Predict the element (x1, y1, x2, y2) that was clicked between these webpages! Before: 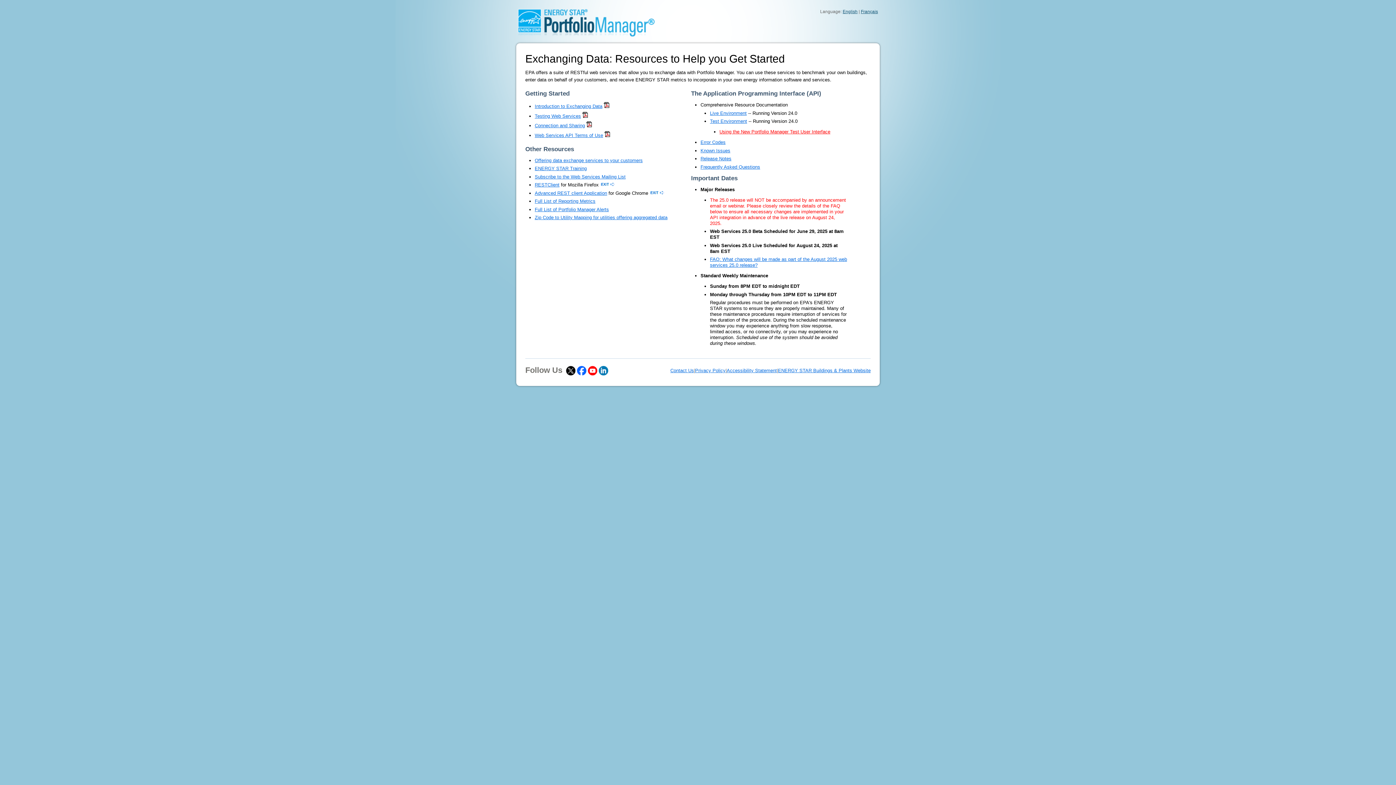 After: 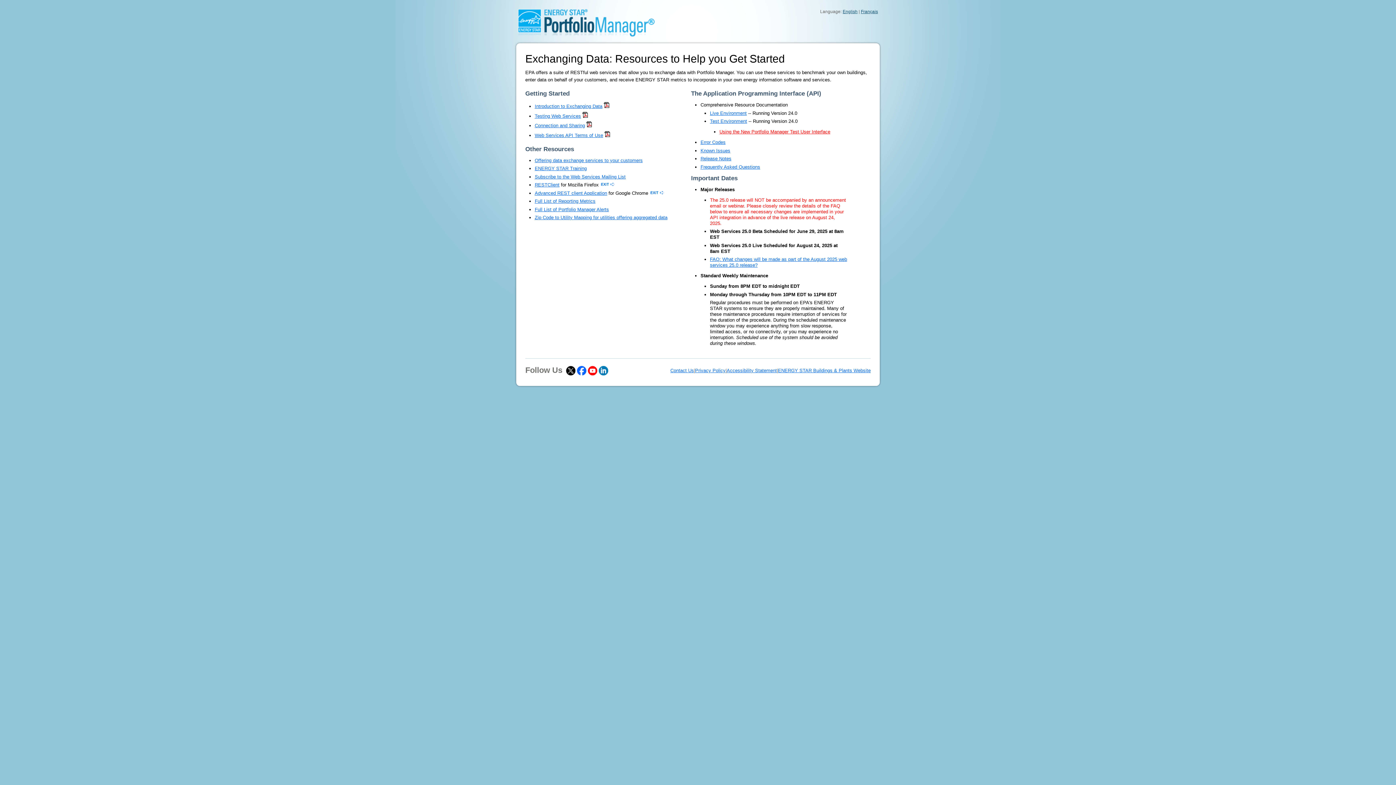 Action: bbox: (534, 122, 585, 128) label: Connection and Sharing